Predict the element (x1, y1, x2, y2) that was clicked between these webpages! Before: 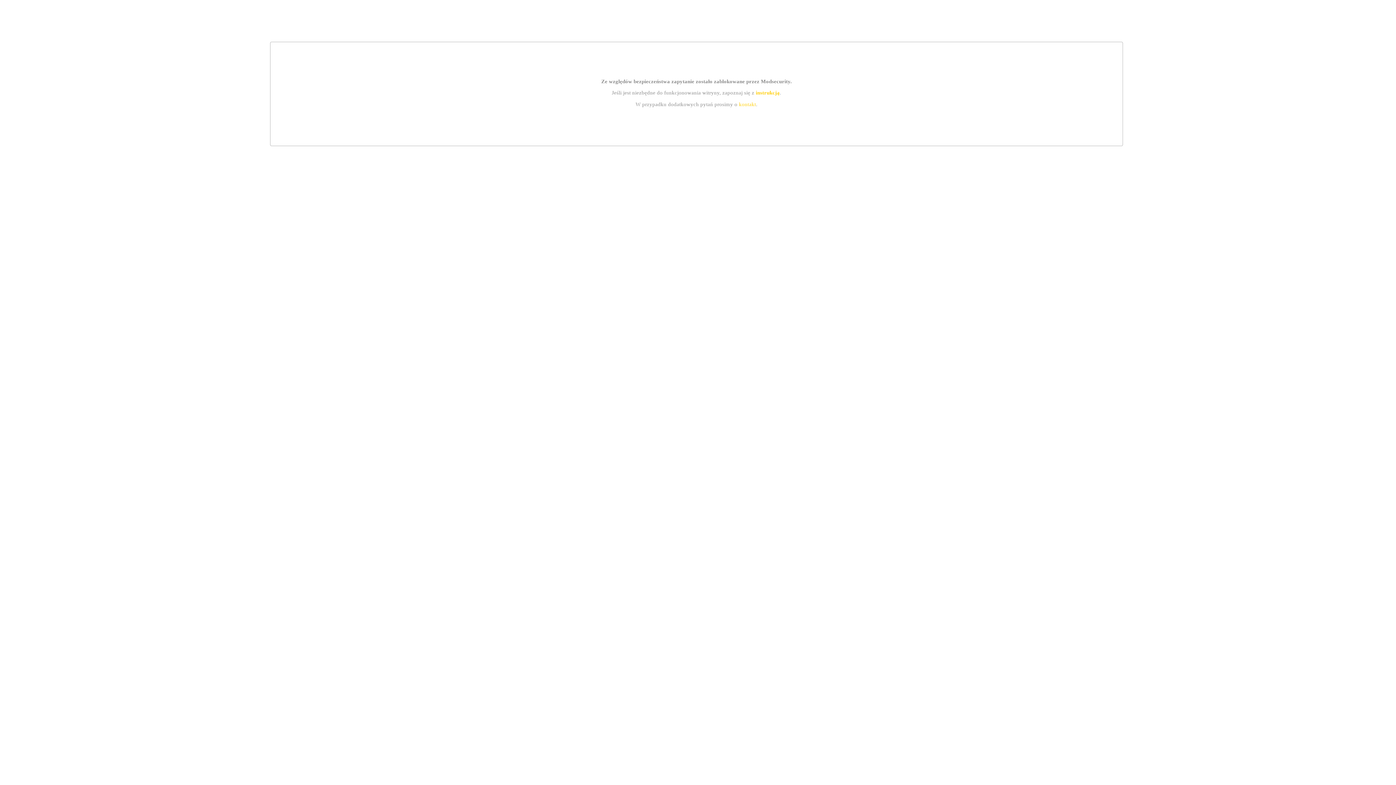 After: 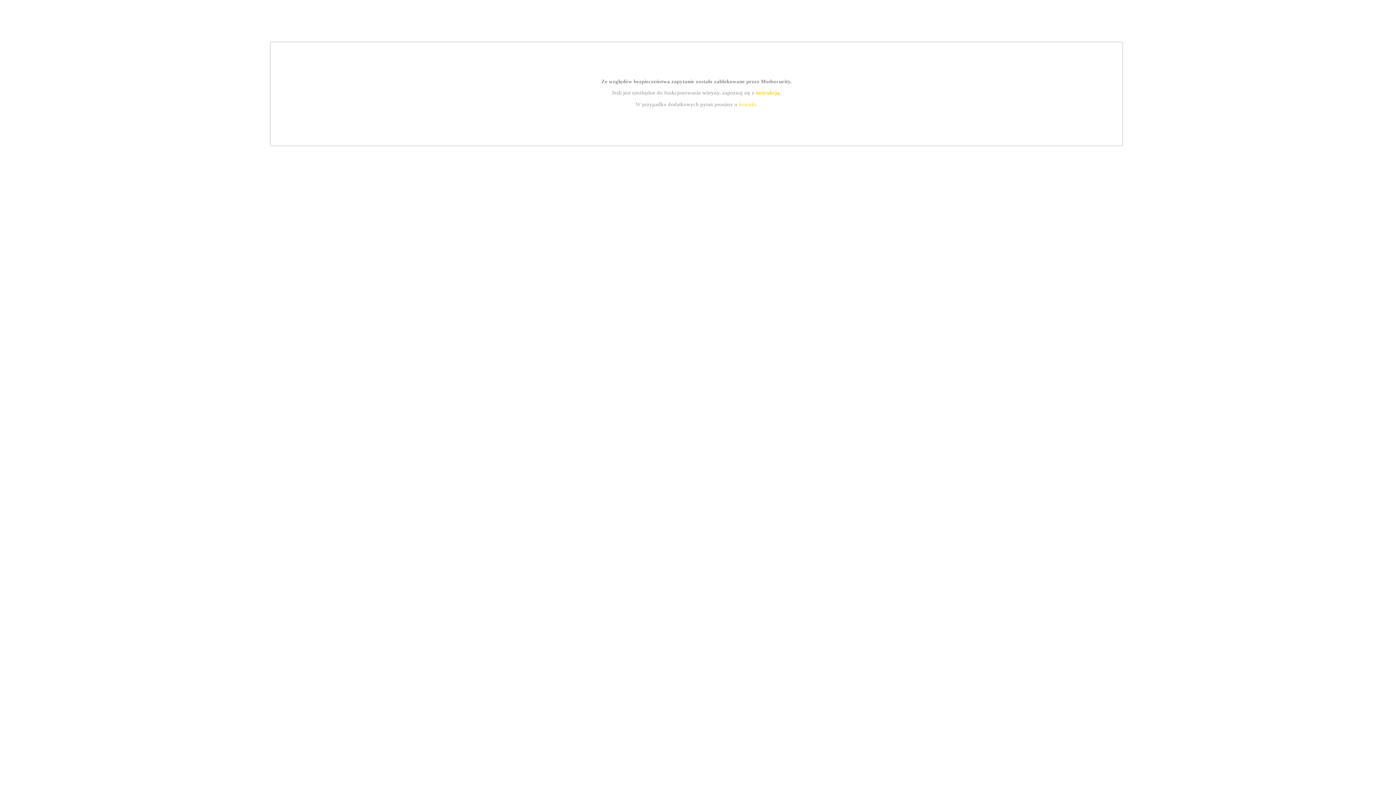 Action: bbox: (755, 89, 779, 95) label: instrukcją